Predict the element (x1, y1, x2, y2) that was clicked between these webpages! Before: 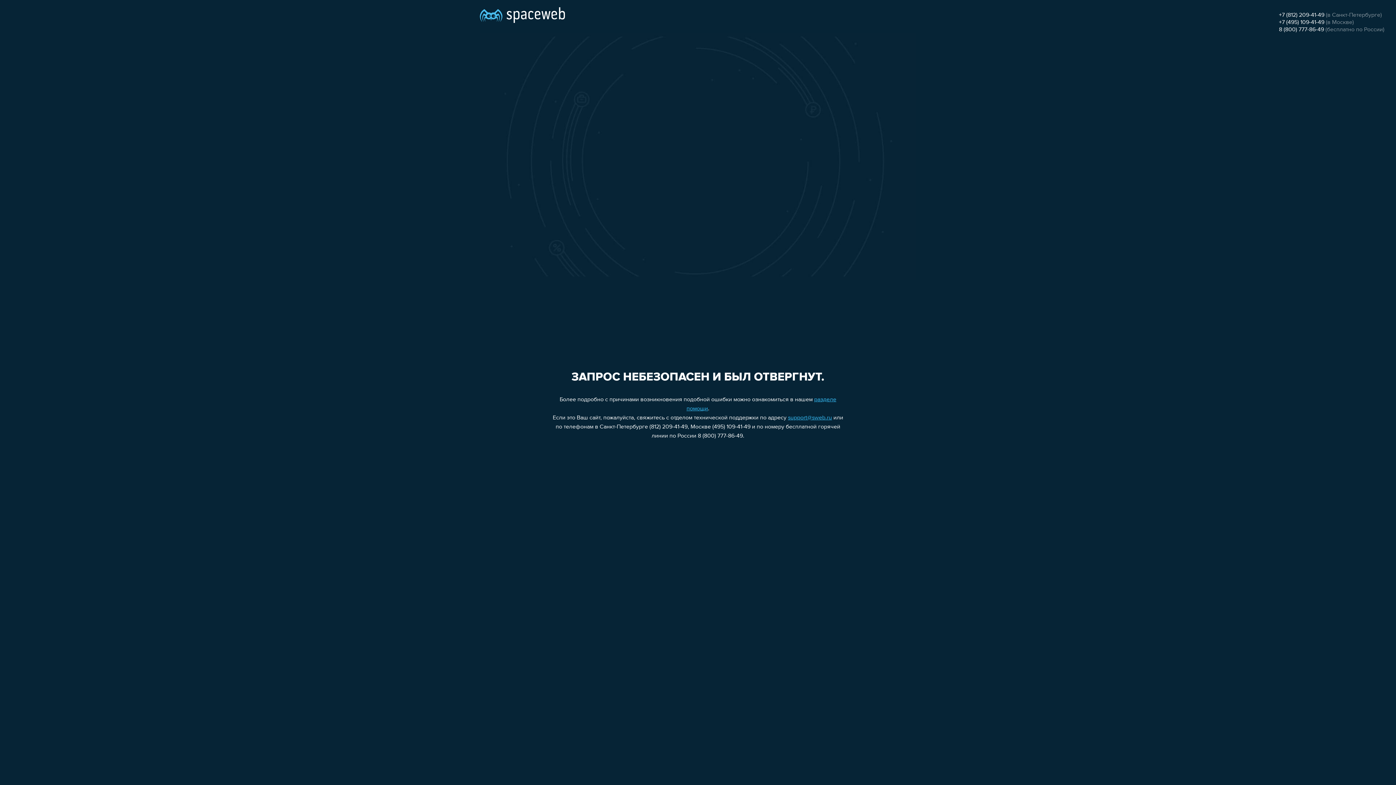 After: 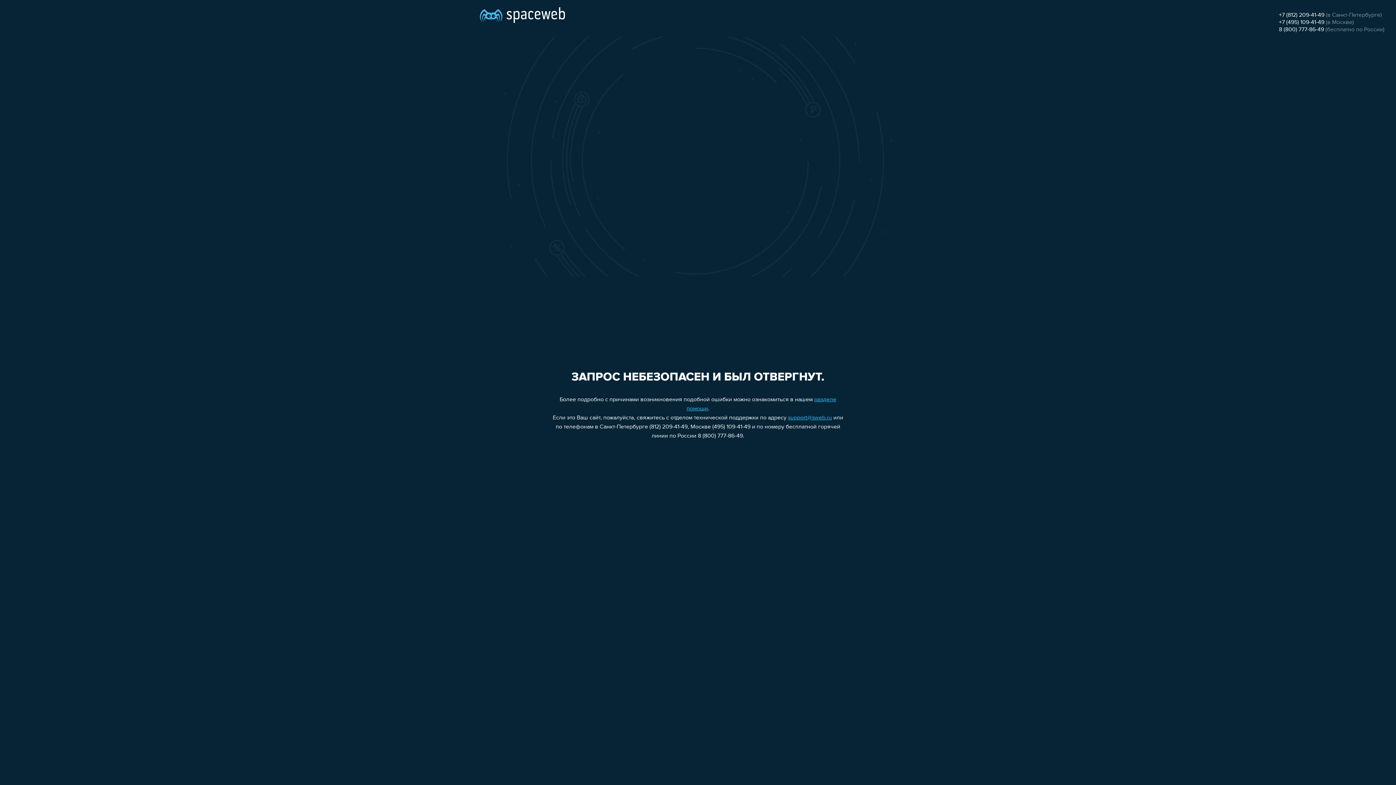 Action: bbox: (1279, 26, 1324, 32) label: 8 (800) 777-86-49